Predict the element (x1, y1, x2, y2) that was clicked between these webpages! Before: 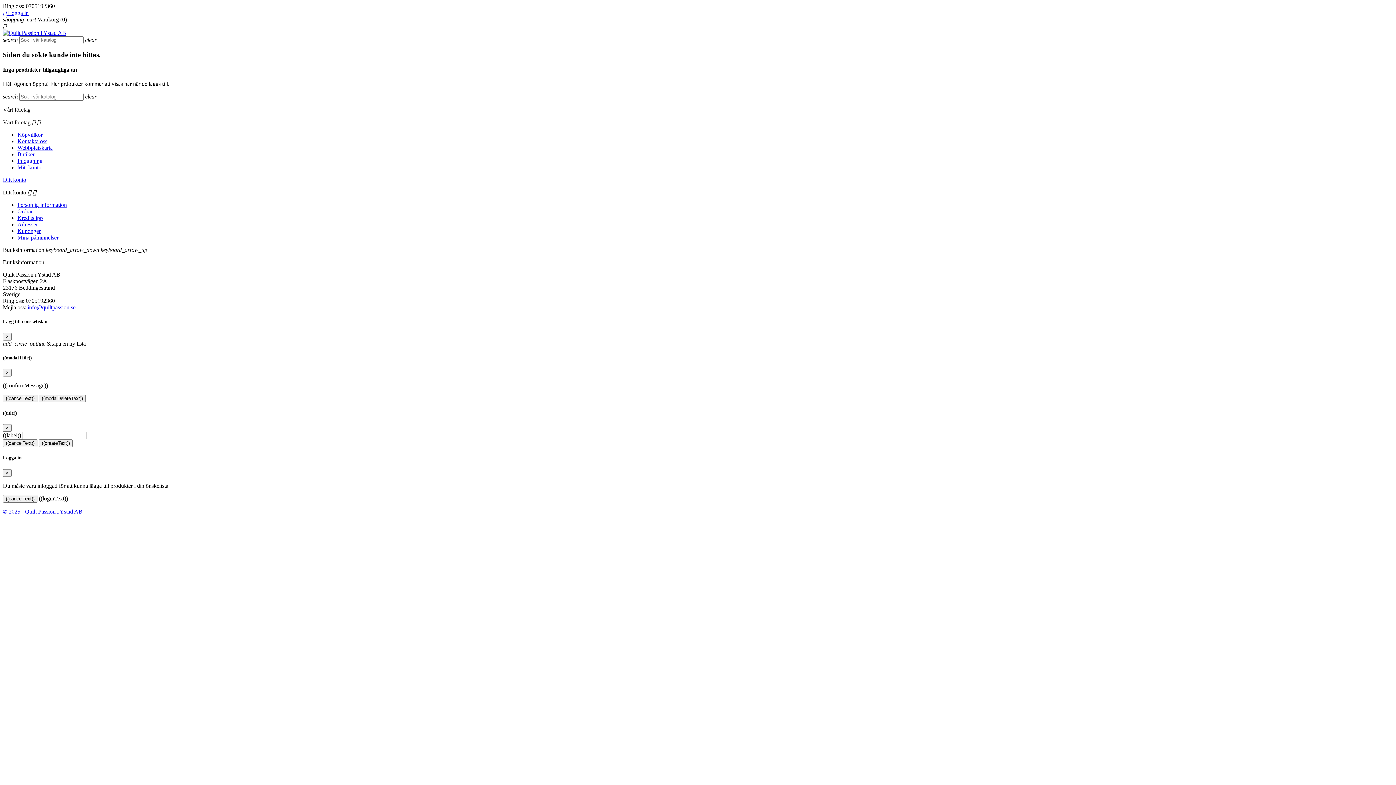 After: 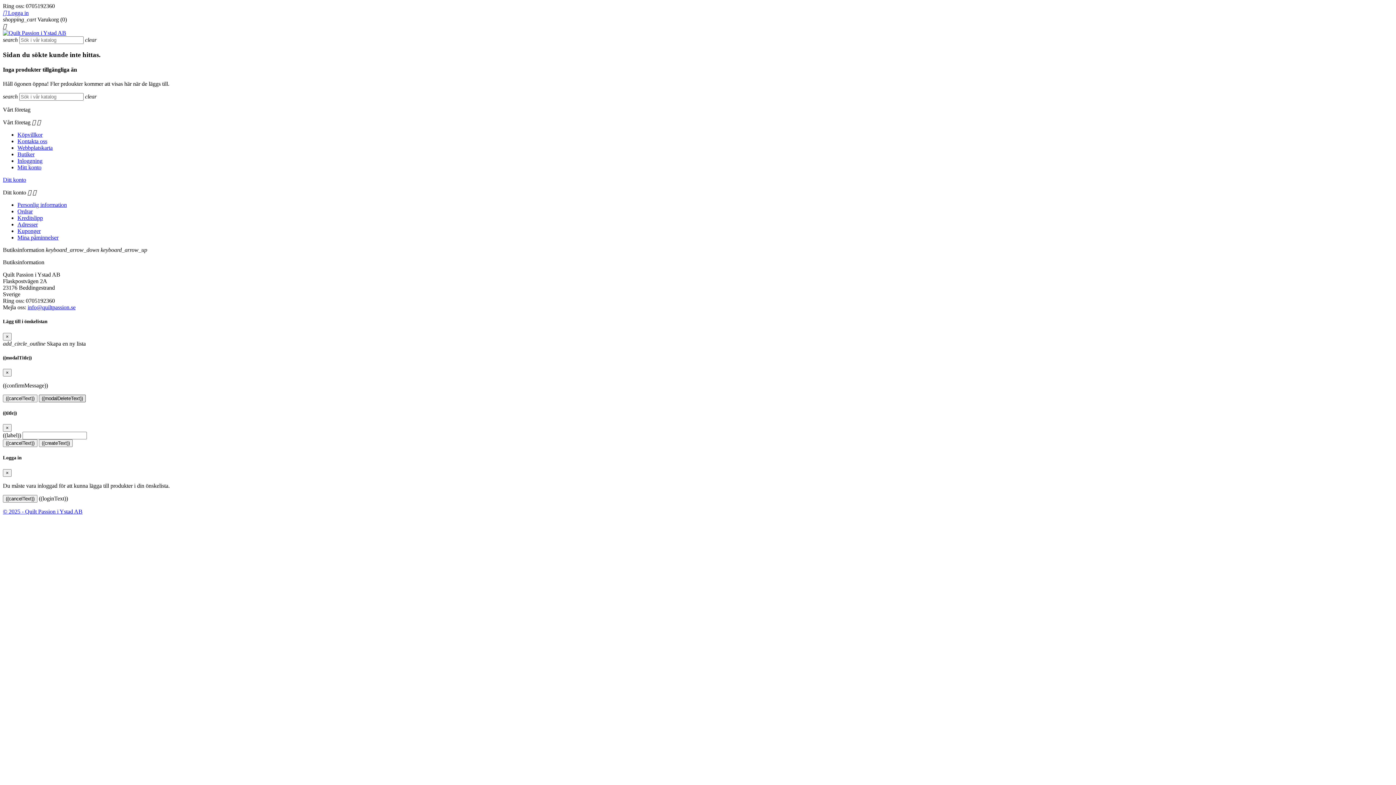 Action: label: ((modalDeleteText)) bbox: (38, 394, 85, 402)